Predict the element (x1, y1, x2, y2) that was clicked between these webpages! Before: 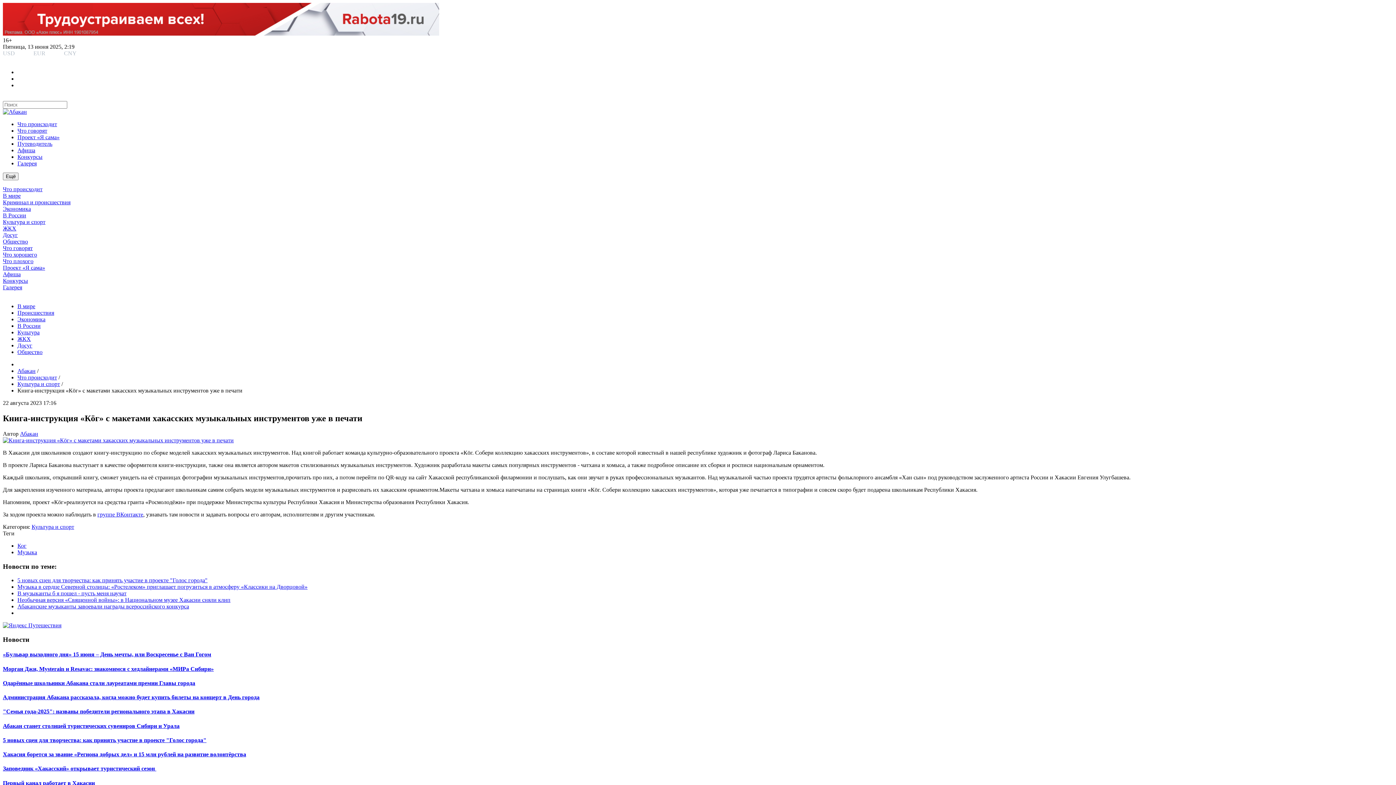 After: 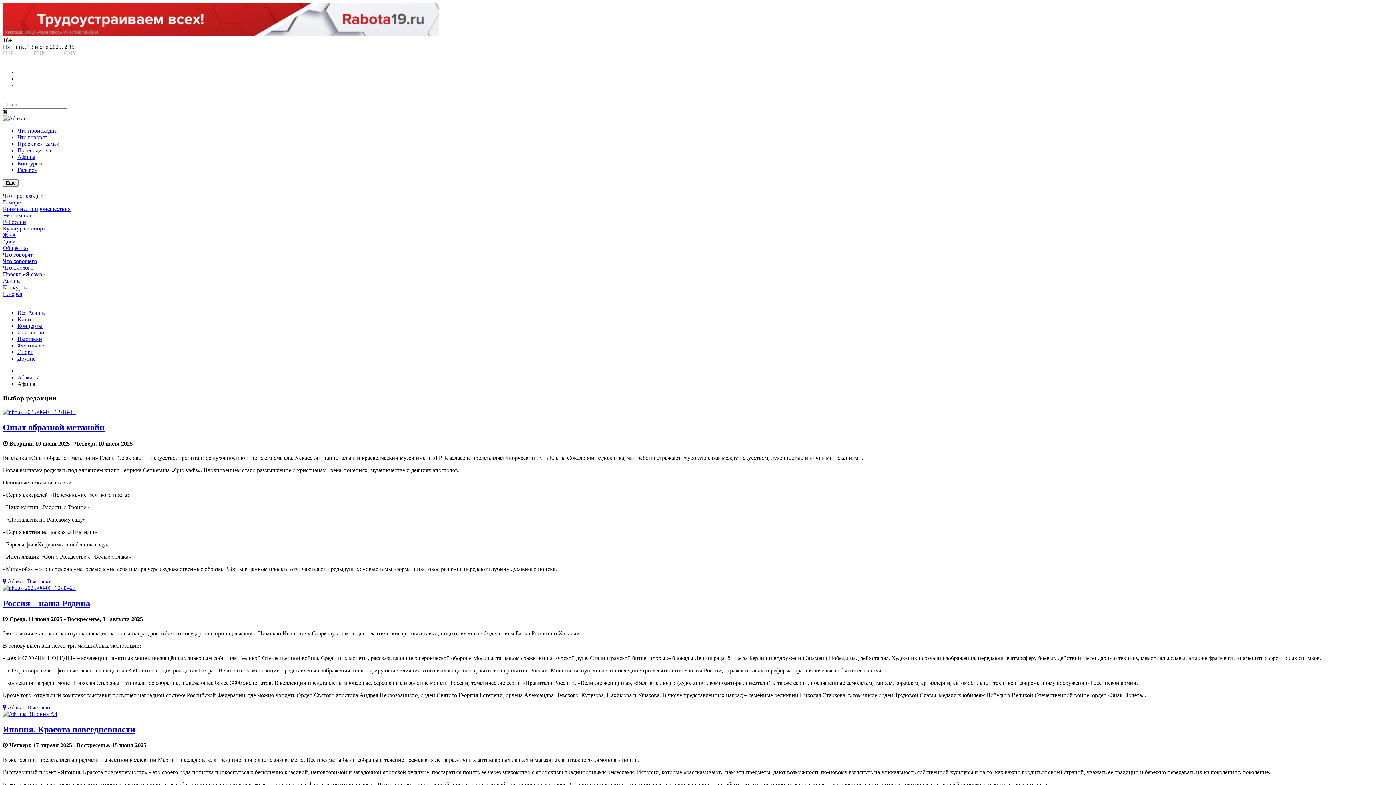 Action: bbox: (2, 271, 20, 277) label: Афиша